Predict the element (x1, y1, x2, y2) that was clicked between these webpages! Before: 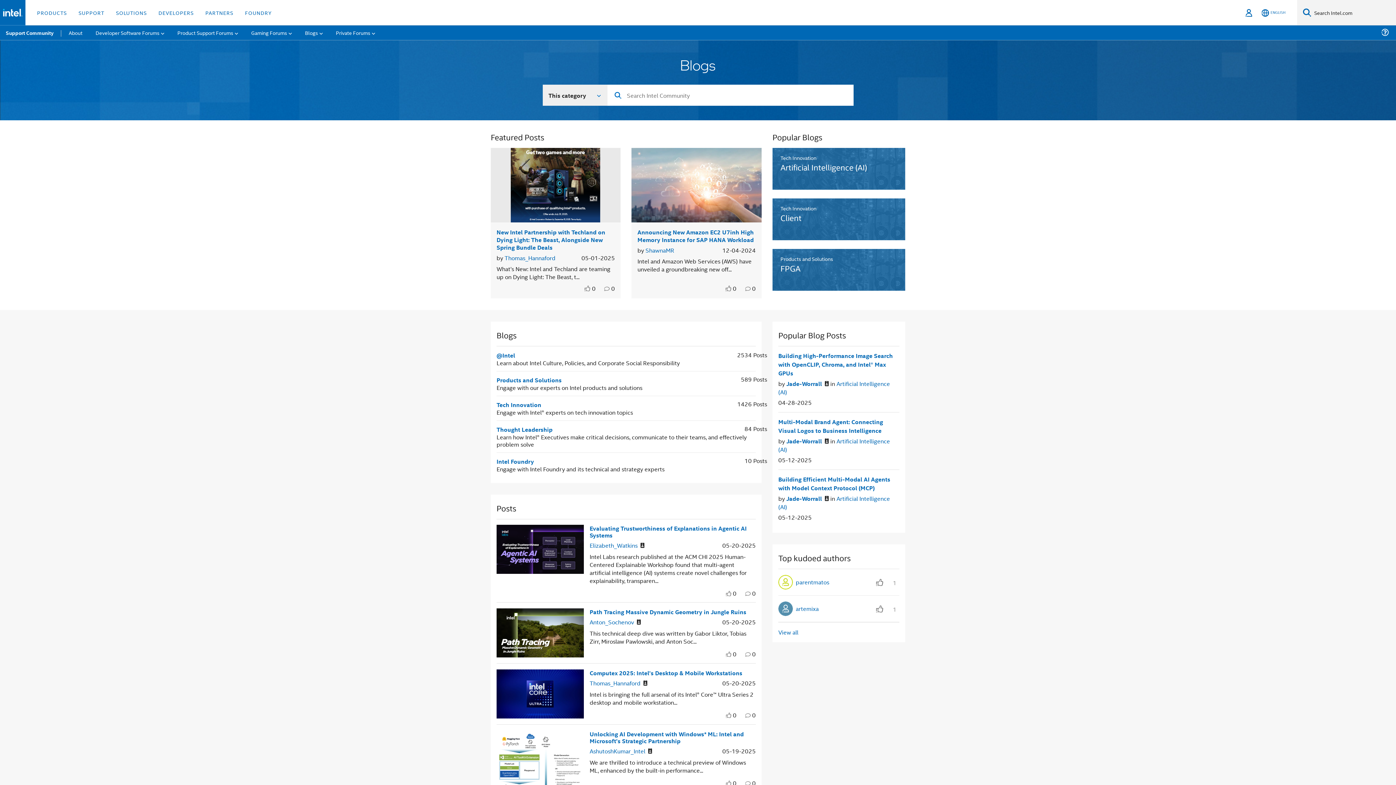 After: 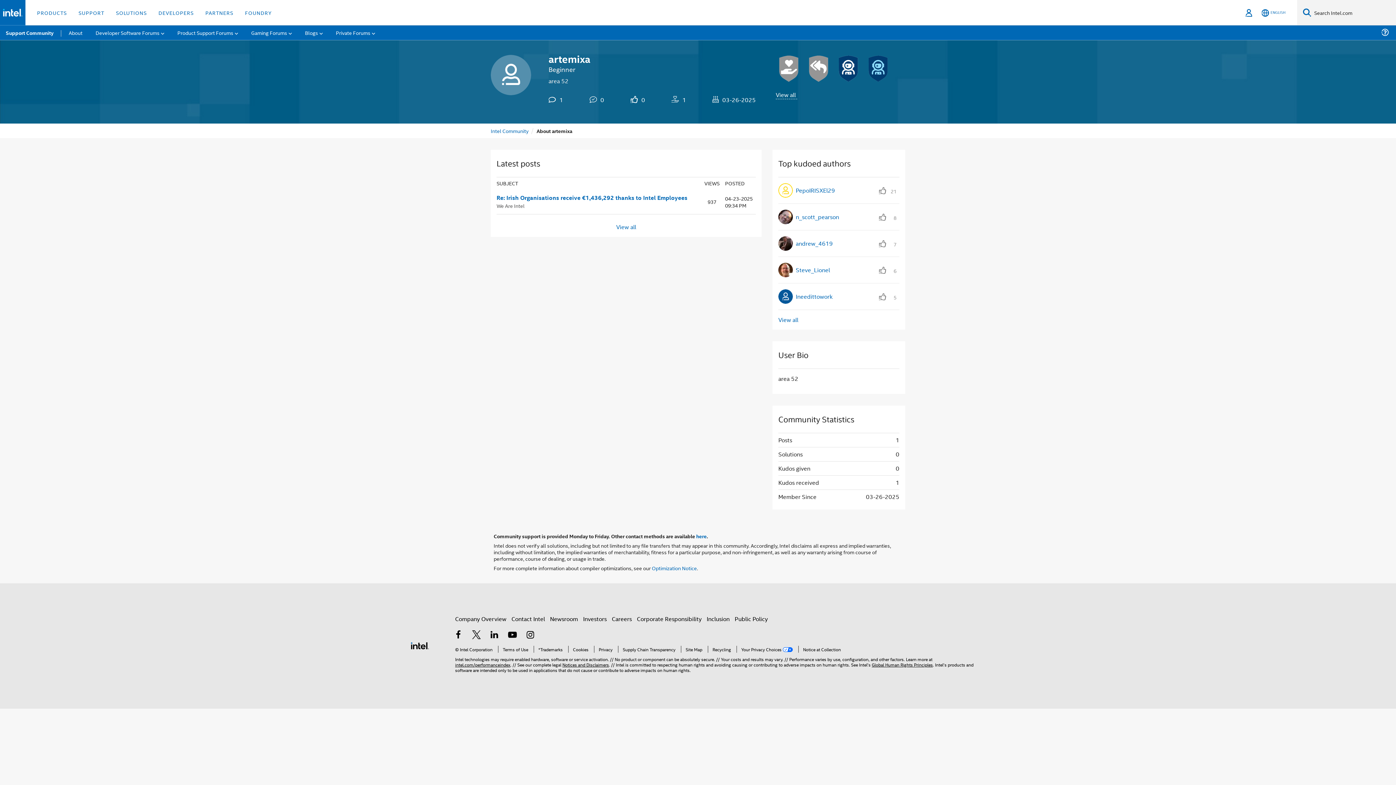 Action: bbox: (778, 601, 818, 616) label: artemixa